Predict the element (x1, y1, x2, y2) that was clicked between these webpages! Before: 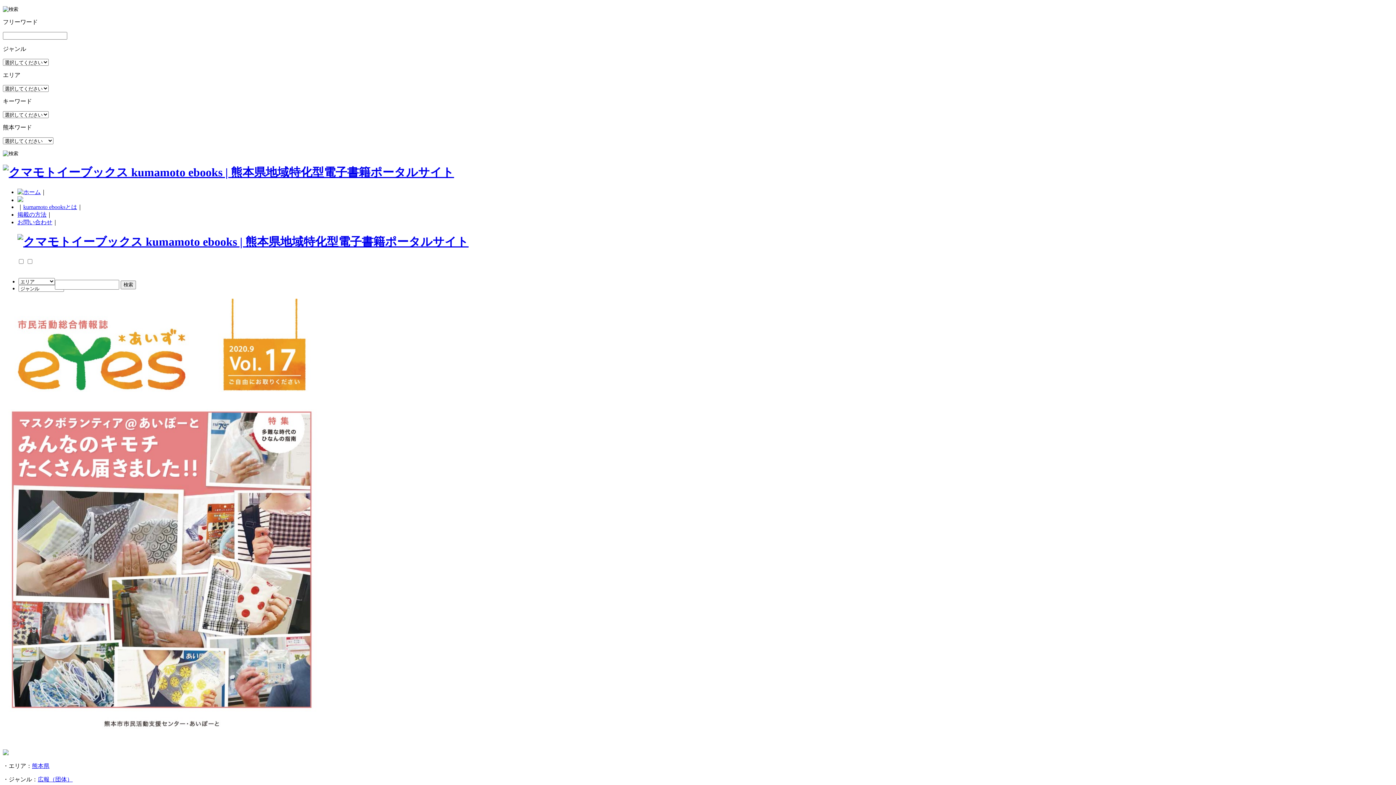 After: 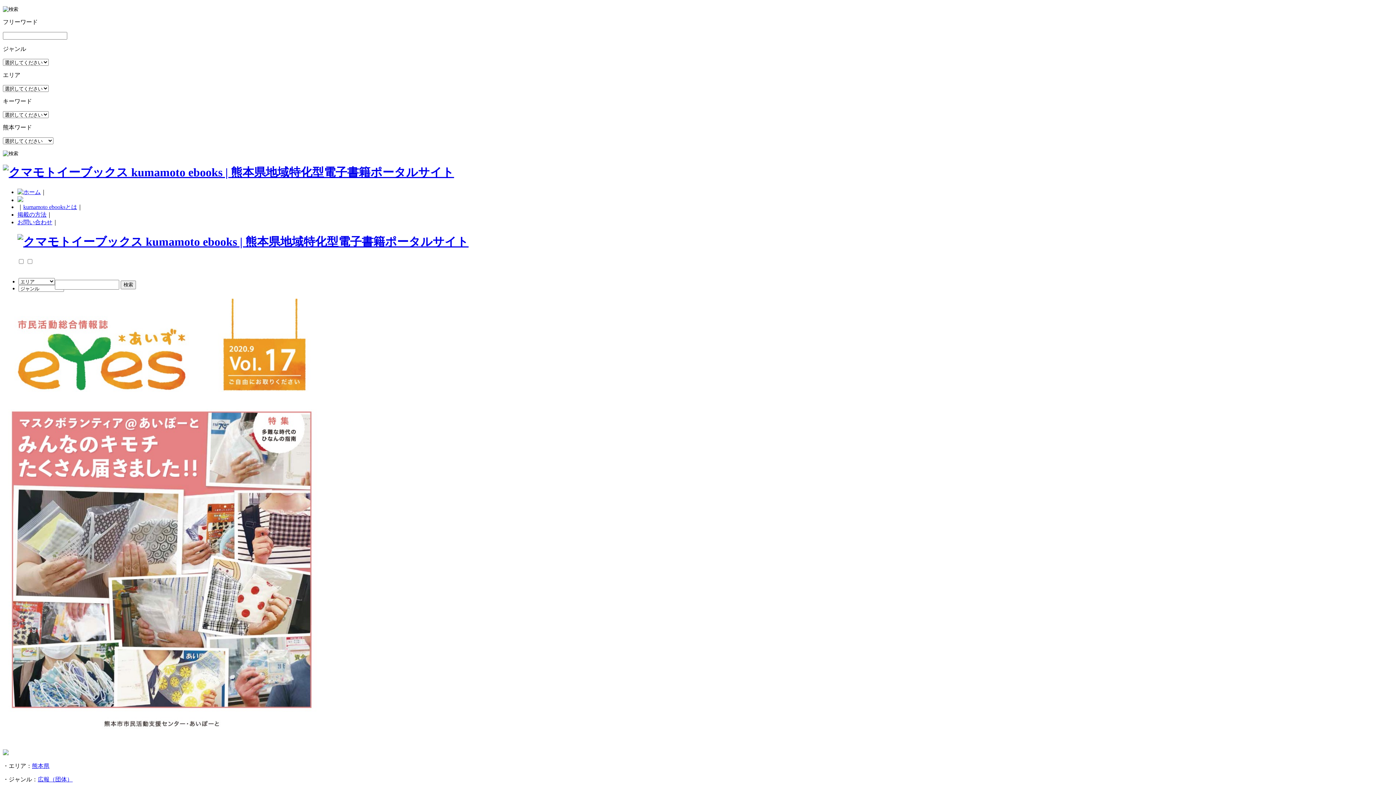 Action: bbox: (2, 743, 320, 749)